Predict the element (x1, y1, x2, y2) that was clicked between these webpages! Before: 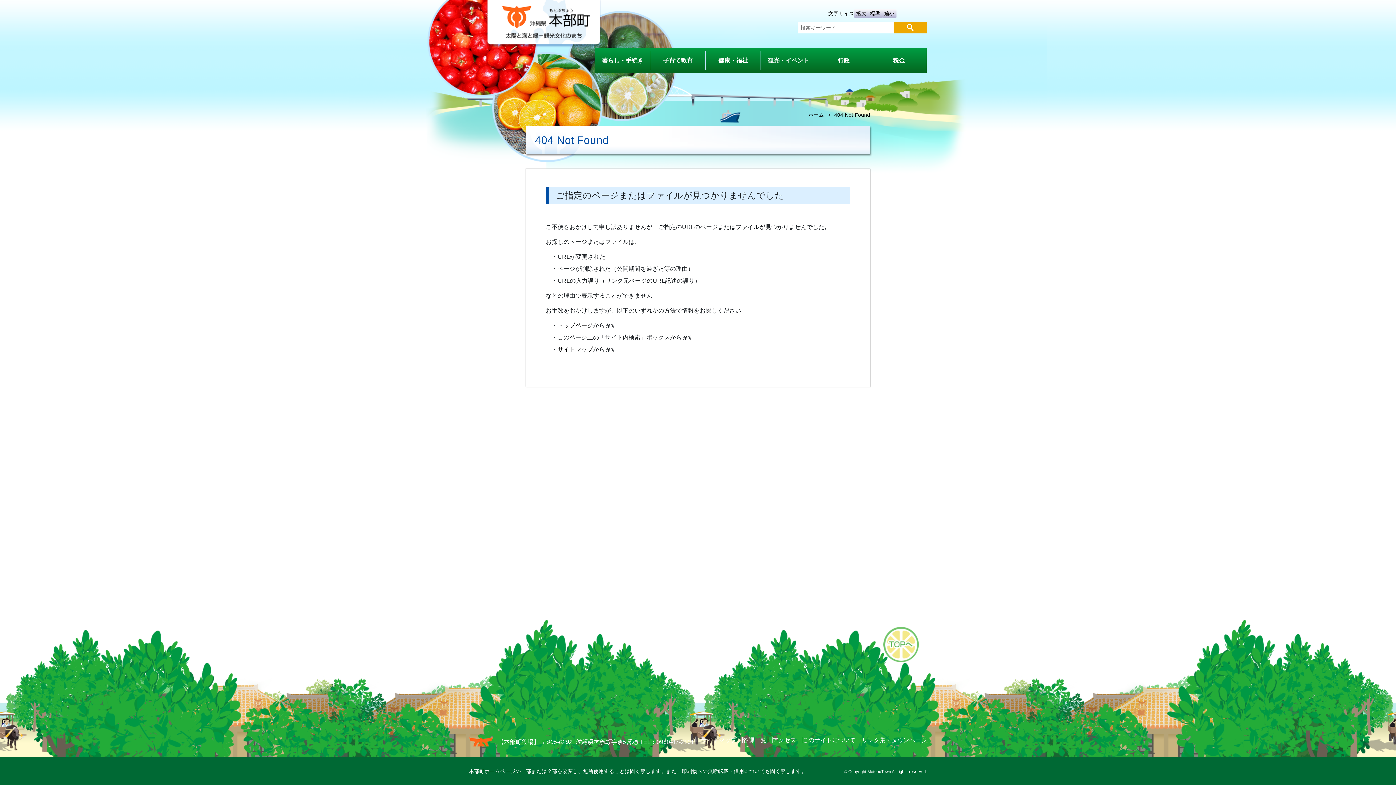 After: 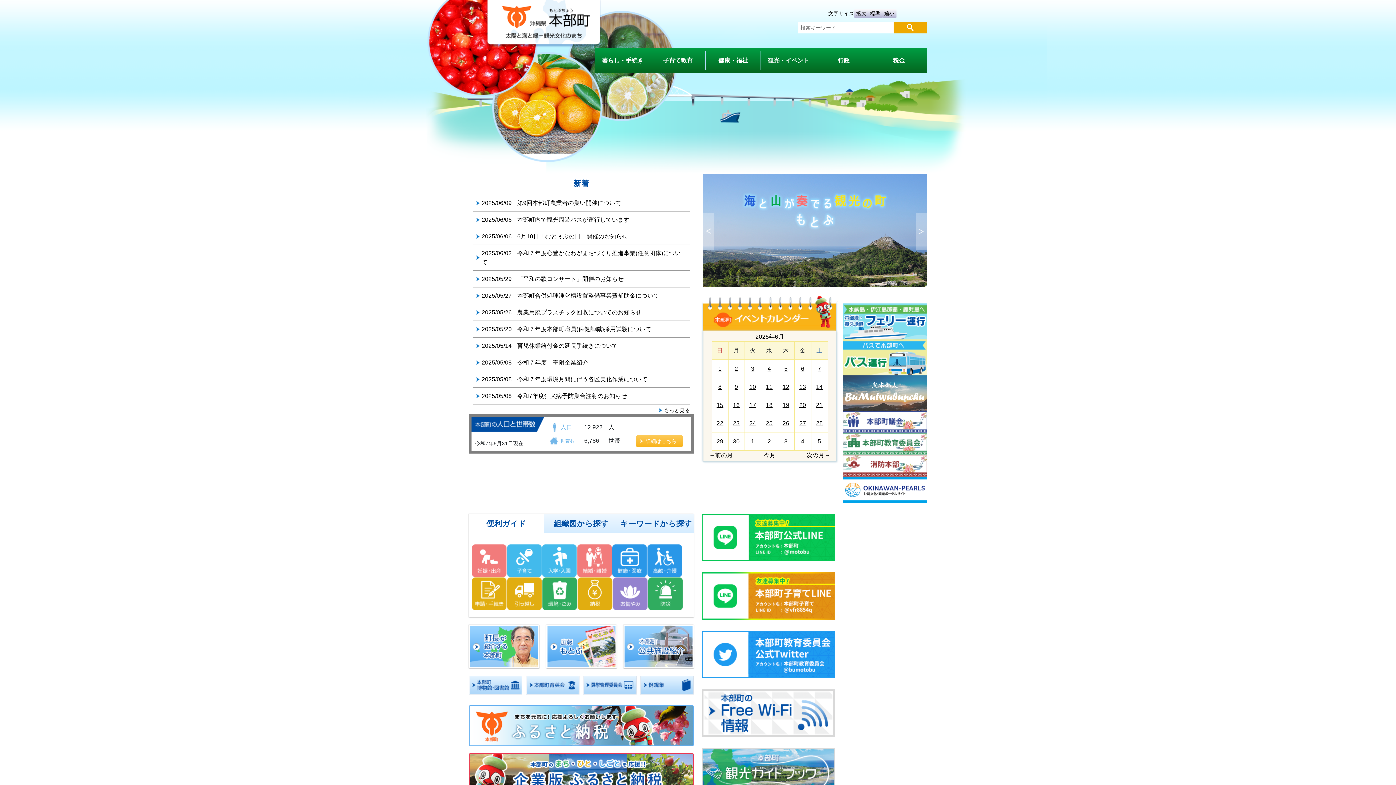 Action: bbox: (557, 322, 593, 328) label: トップページ